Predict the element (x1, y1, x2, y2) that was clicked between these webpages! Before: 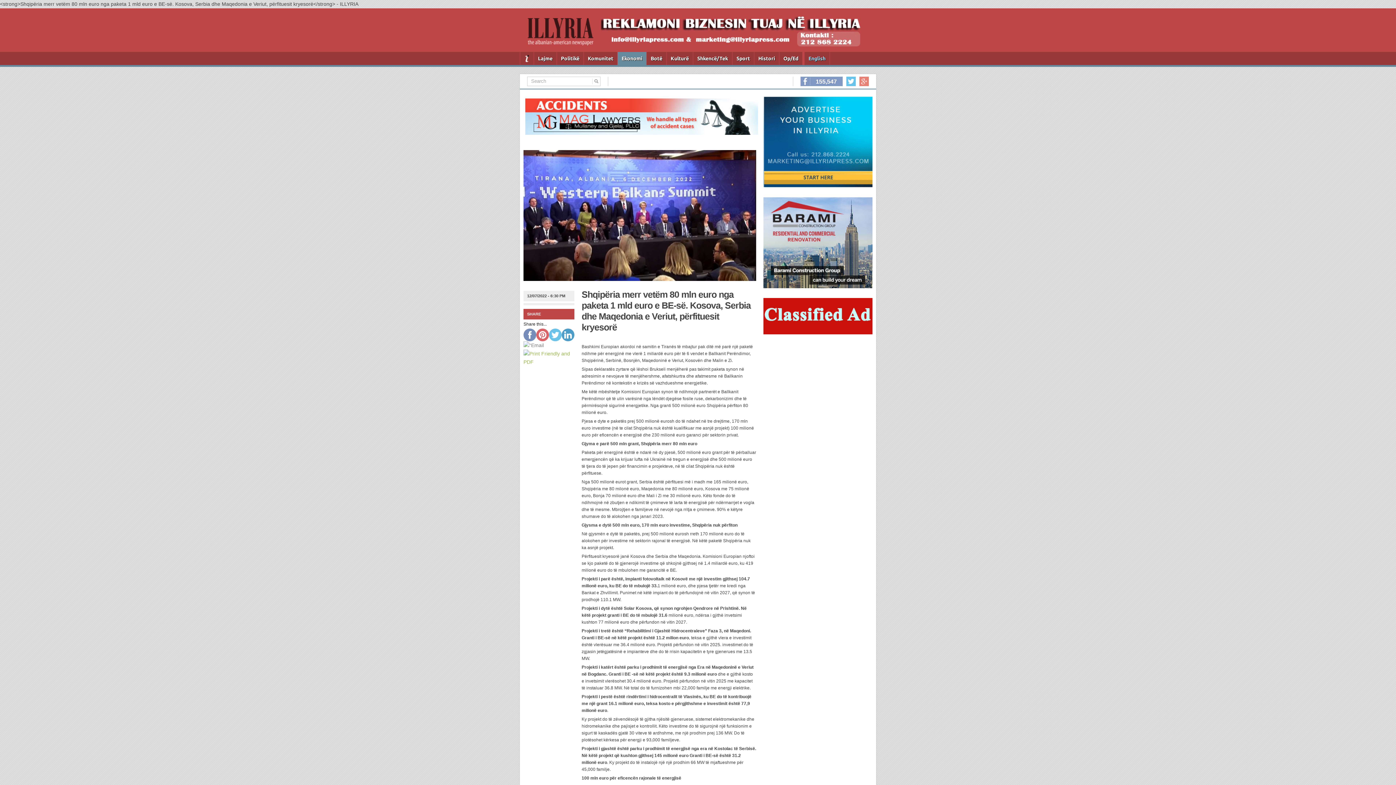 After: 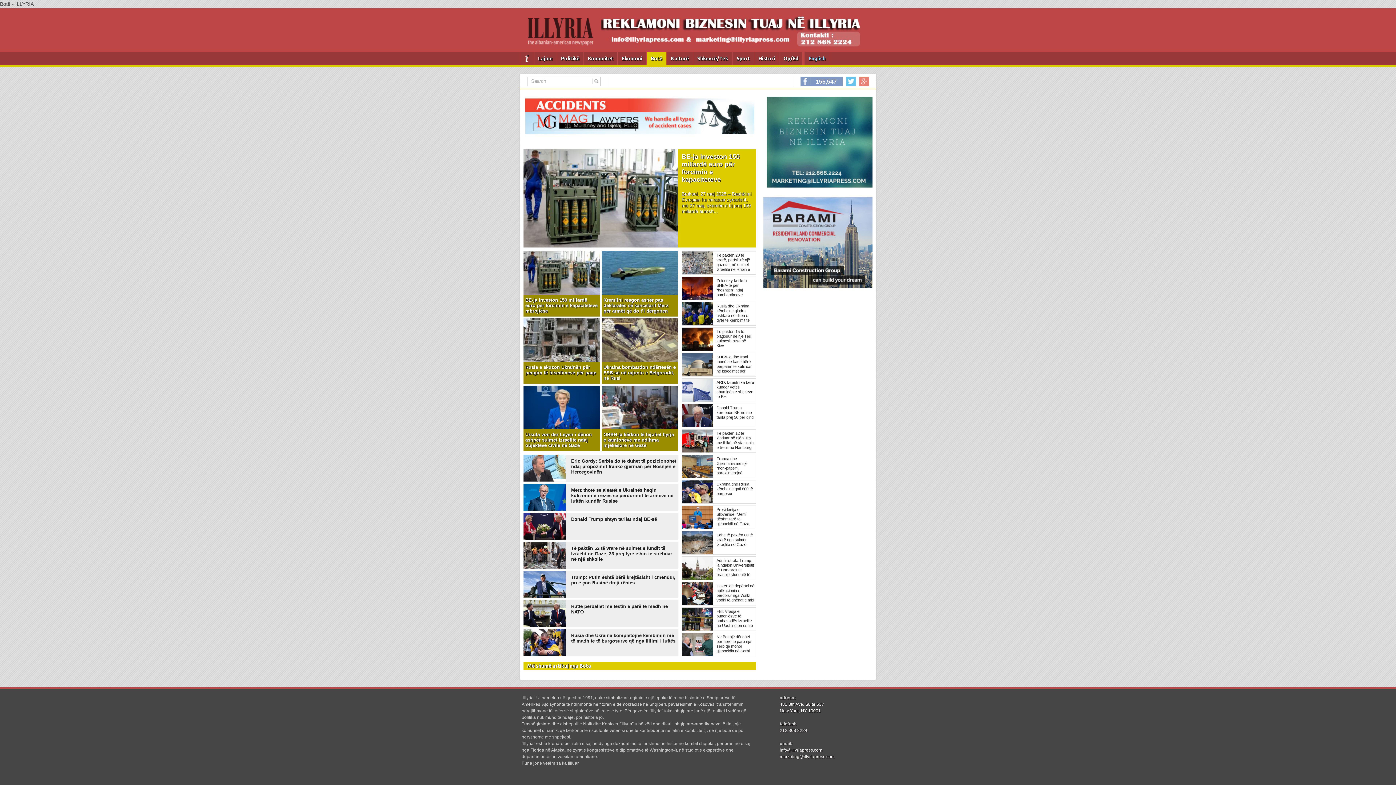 Action: label: Botë bbox: (646, 52, 666, 65)